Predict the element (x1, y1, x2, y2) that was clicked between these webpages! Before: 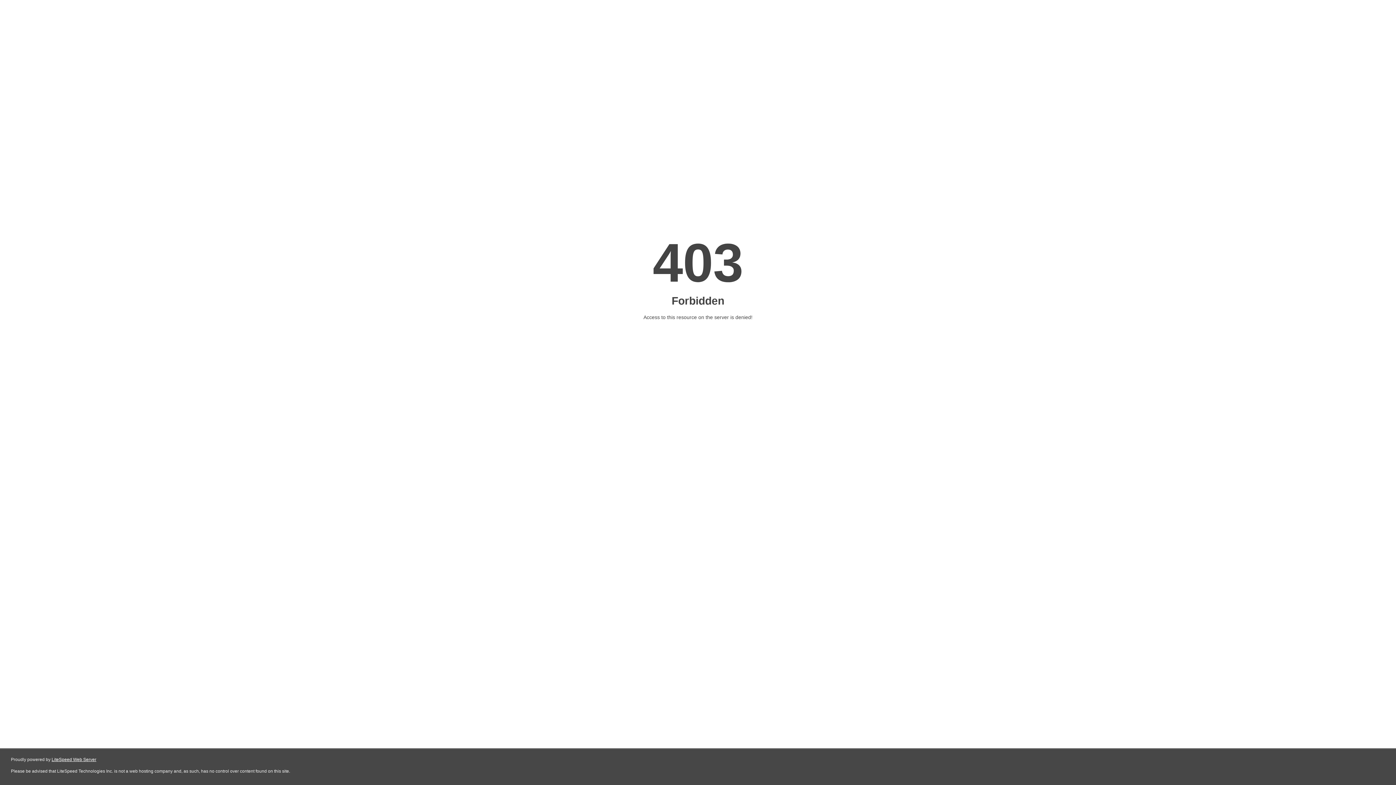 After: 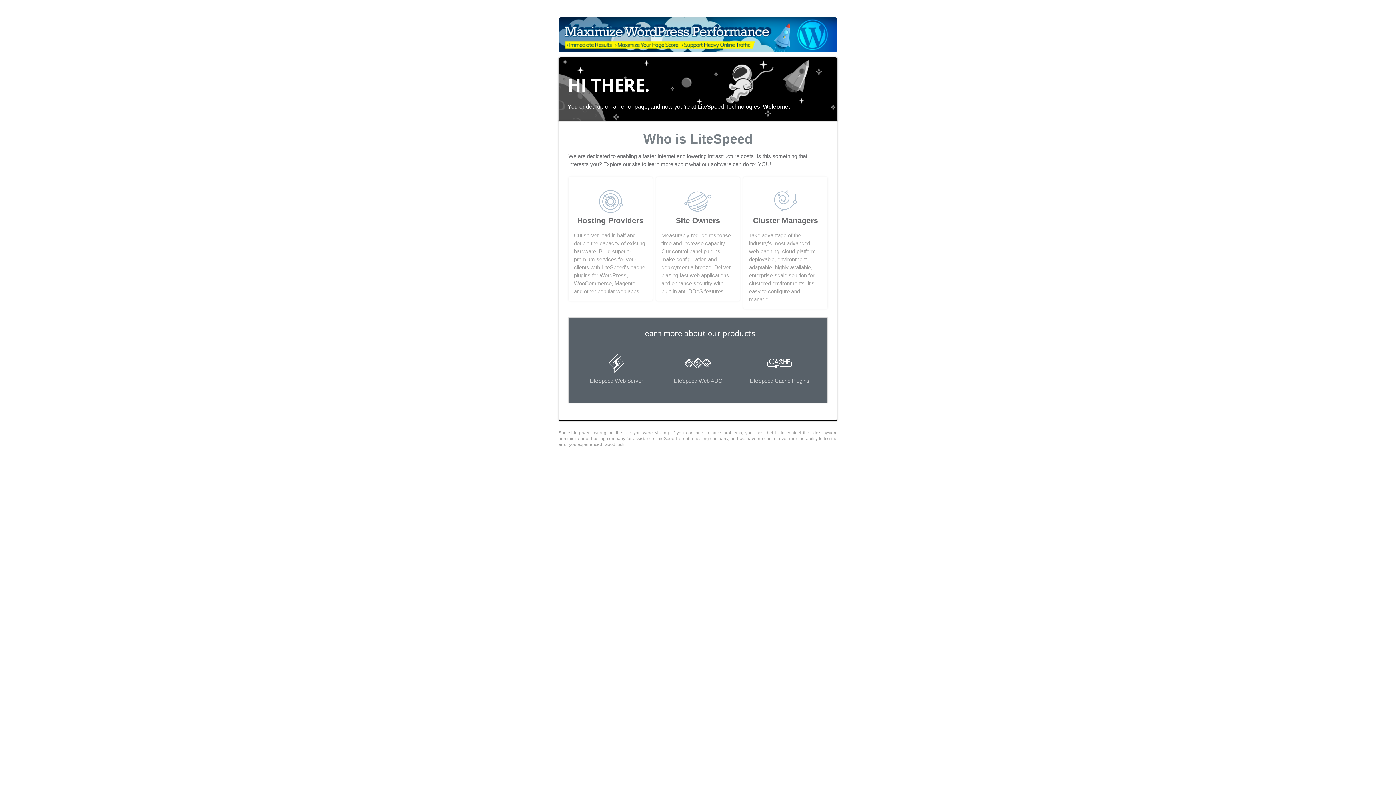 Action: bbox: (51, 757, 96, 762) label: LiteSpeed Web Server